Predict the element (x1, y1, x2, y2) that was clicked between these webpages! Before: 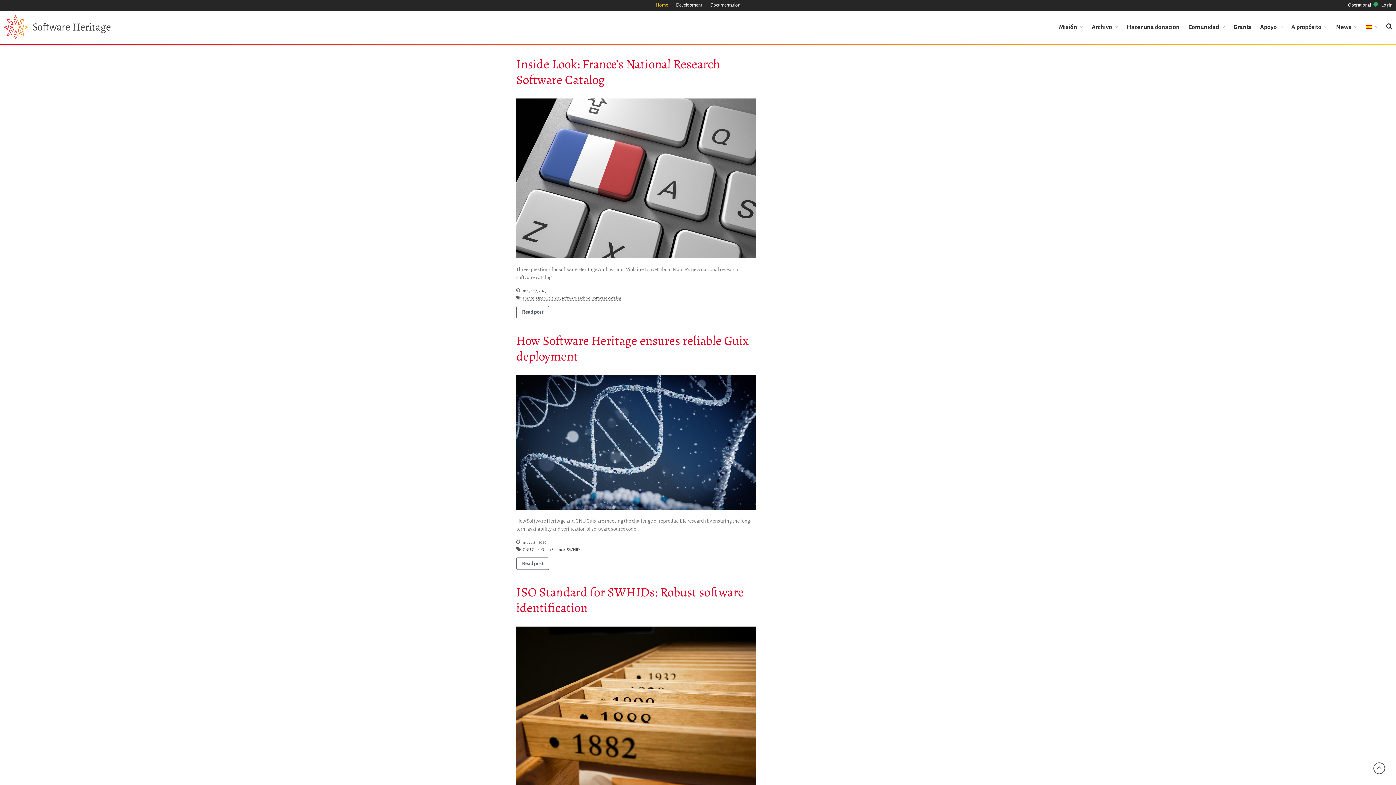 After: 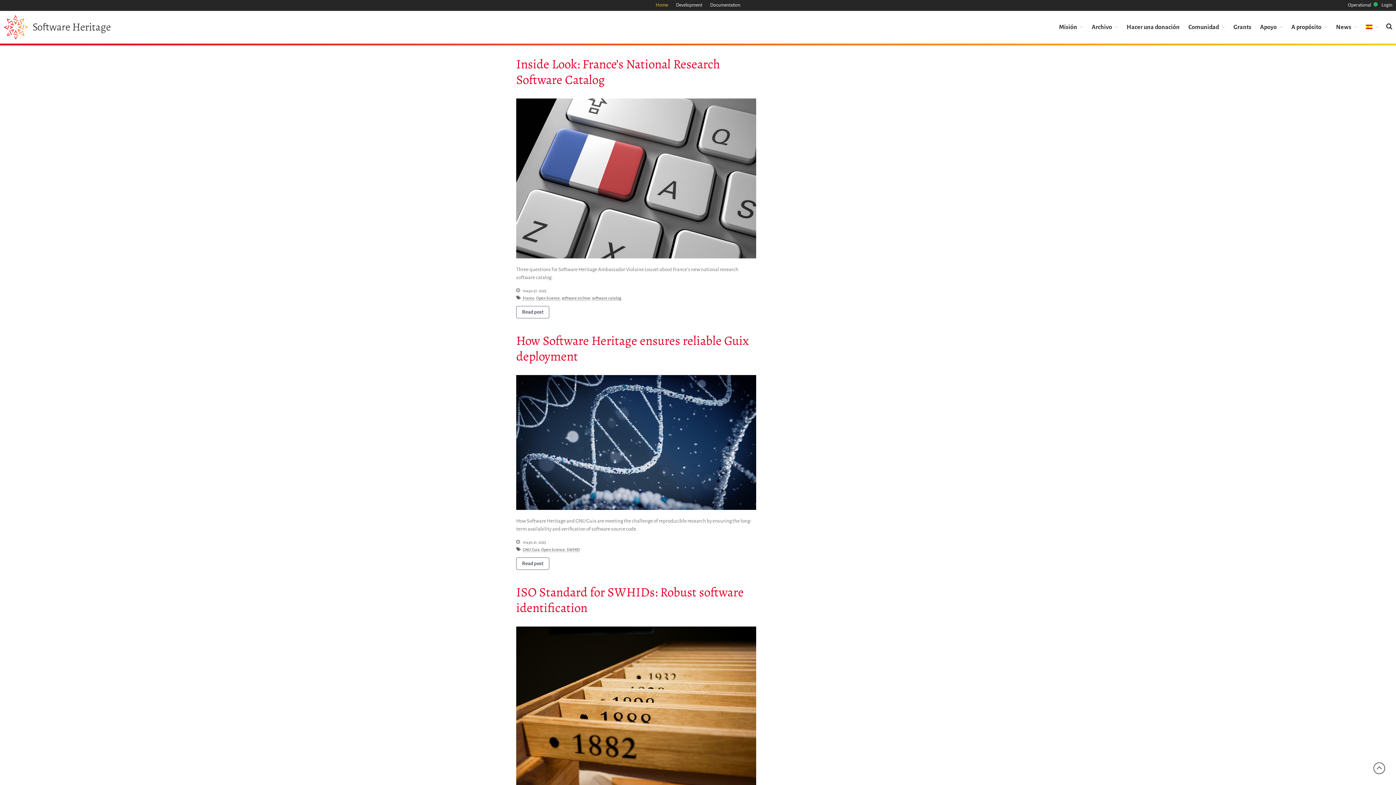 Action: bbox: (1362, 21, 1382, 32)